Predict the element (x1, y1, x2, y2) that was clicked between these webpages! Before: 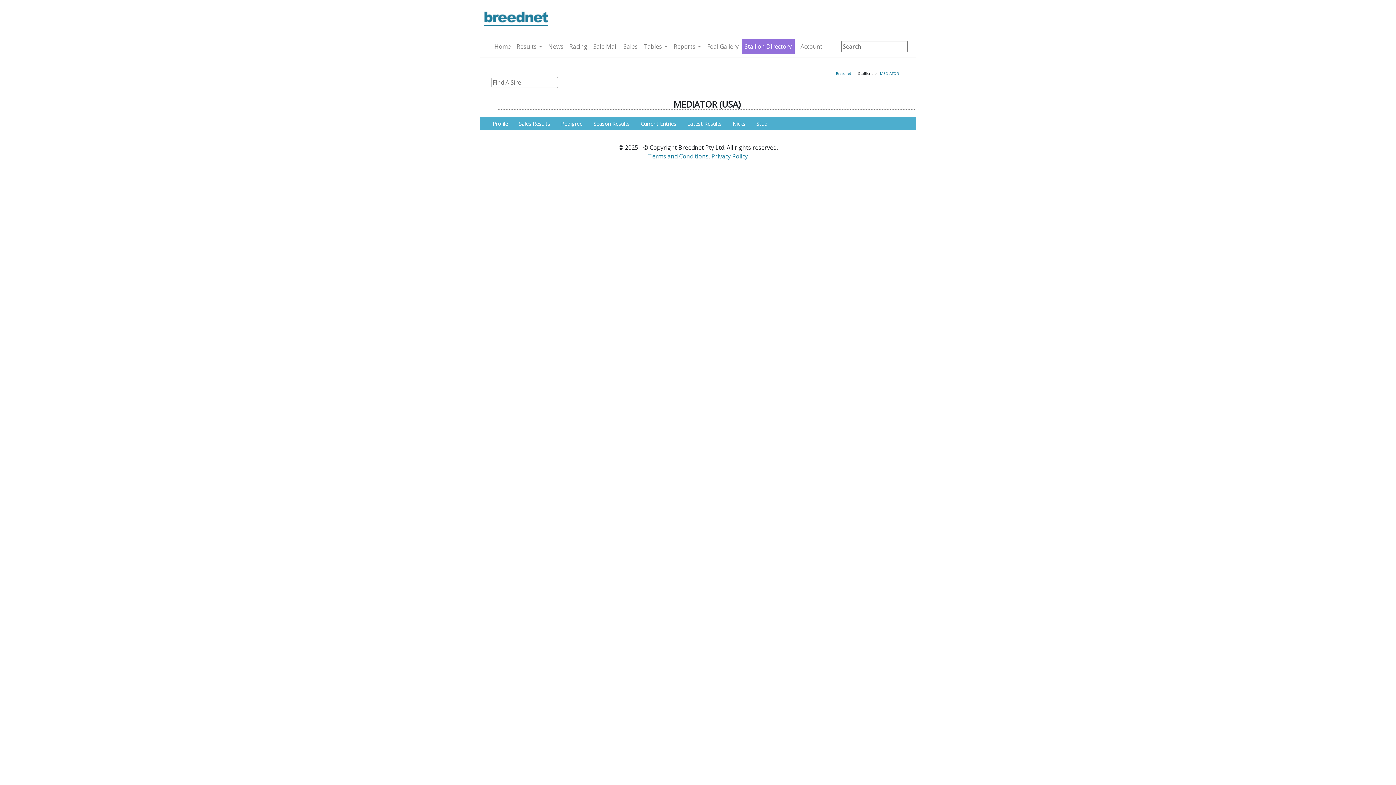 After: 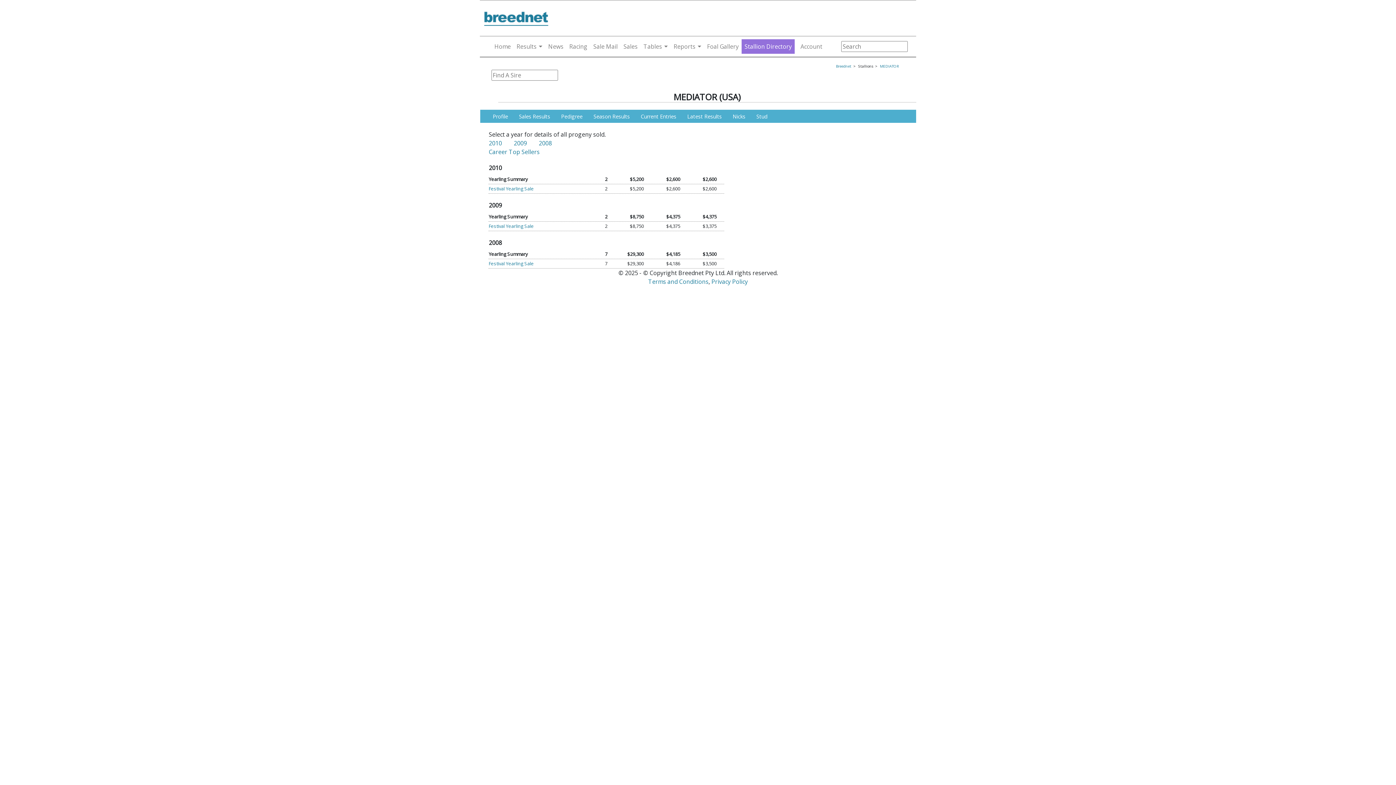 Action: bbox: (519, 120, 550, 127) label: Sales Results